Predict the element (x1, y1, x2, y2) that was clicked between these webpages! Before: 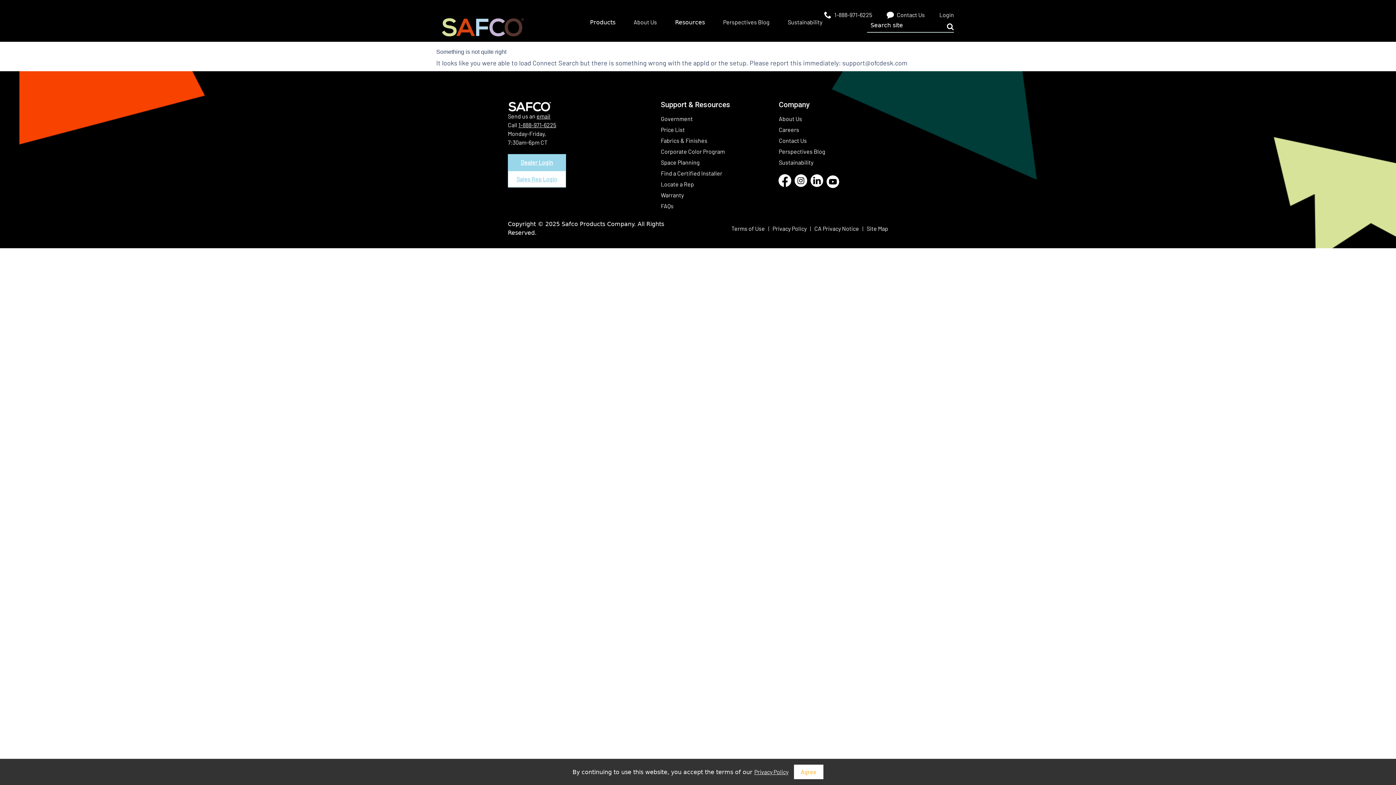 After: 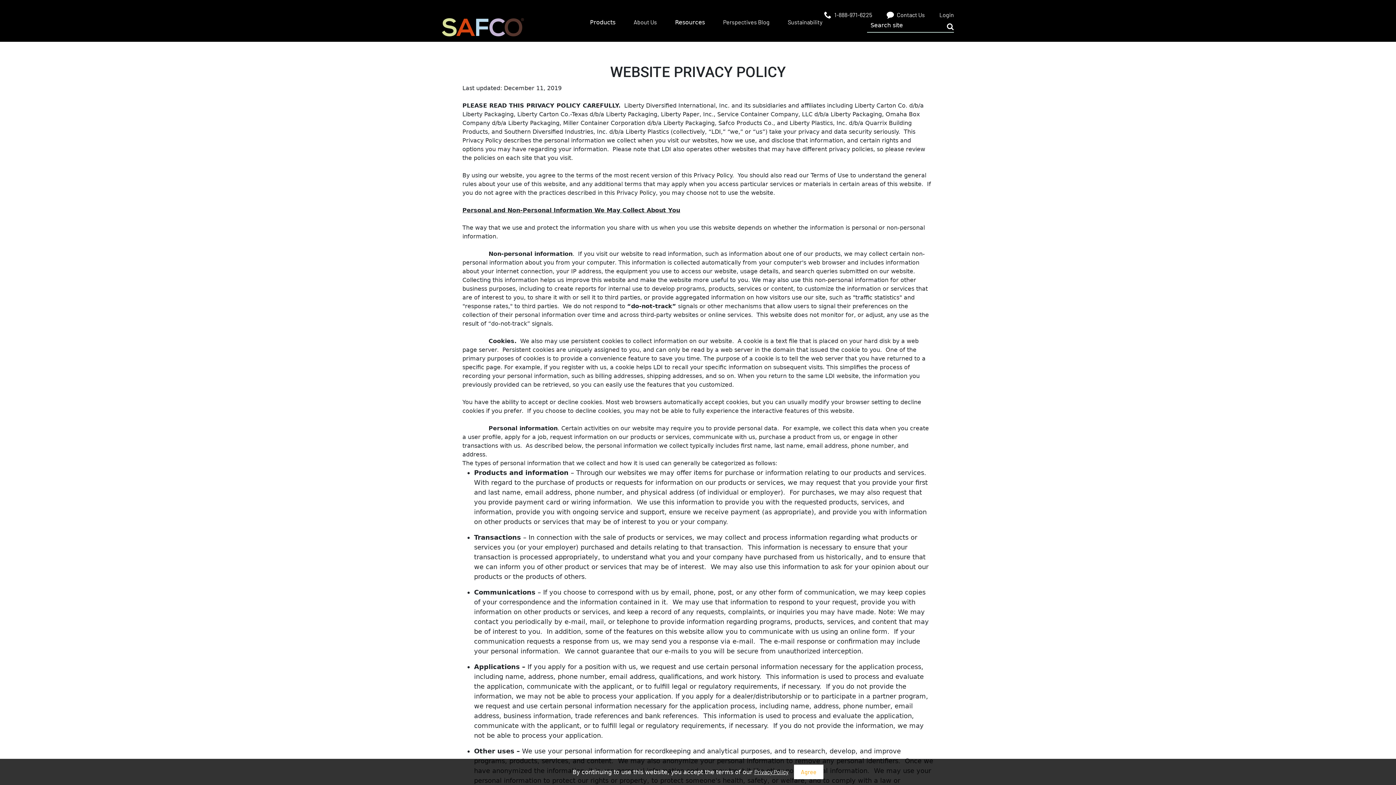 Action: bbox: (754, 768, 788, 775) label: Privacy Policy